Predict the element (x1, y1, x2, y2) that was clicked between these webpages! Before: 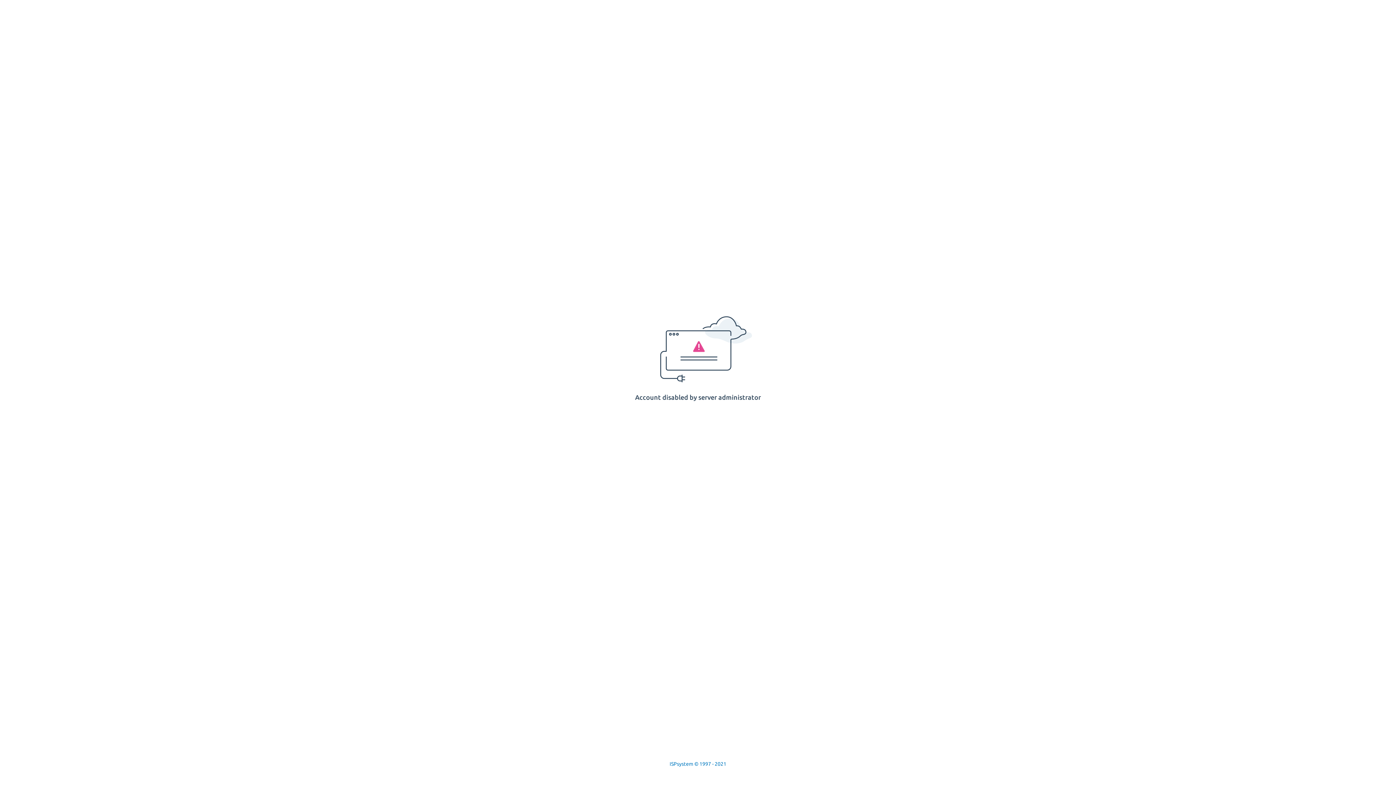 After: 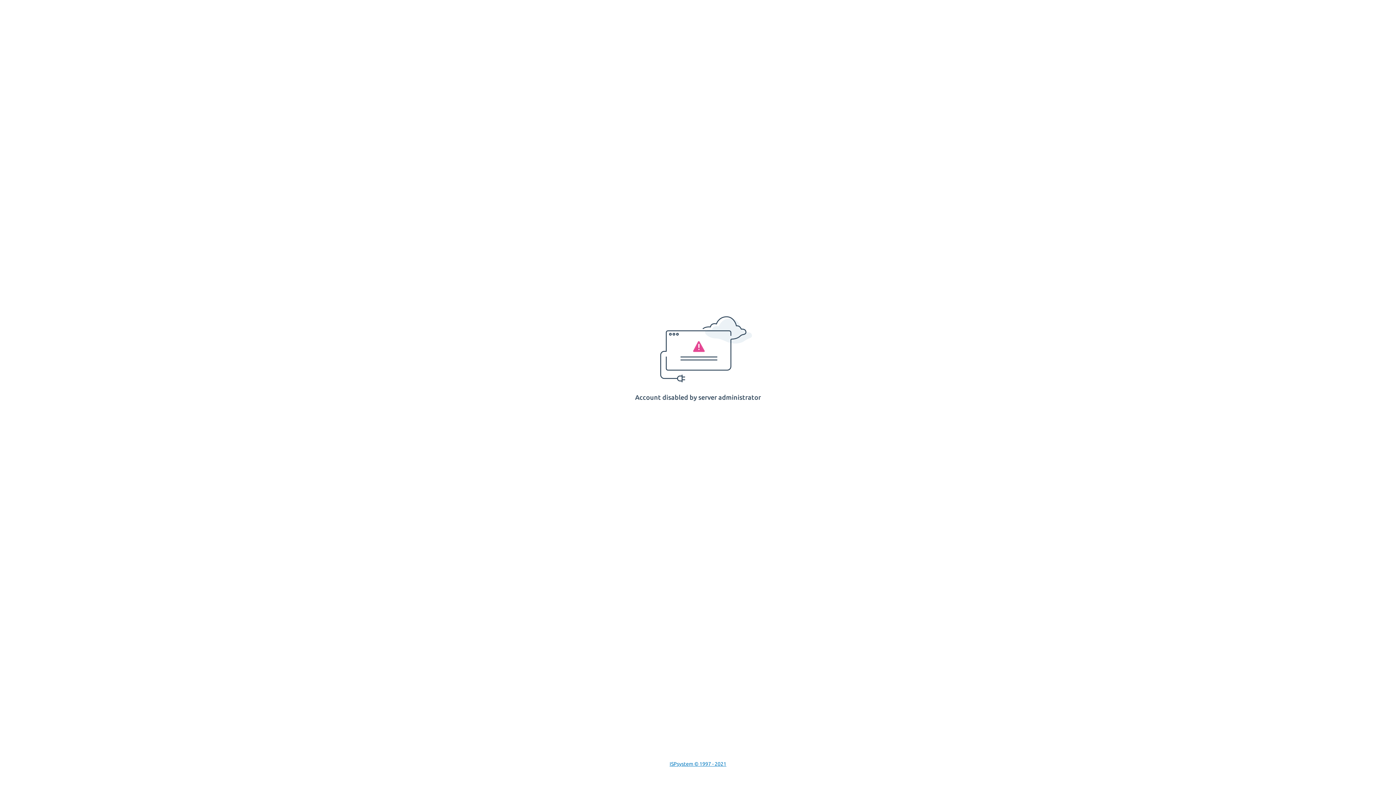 Action: label: ISPsystem © 1997 - 2021 bbox: (669, 761, 726, 767)